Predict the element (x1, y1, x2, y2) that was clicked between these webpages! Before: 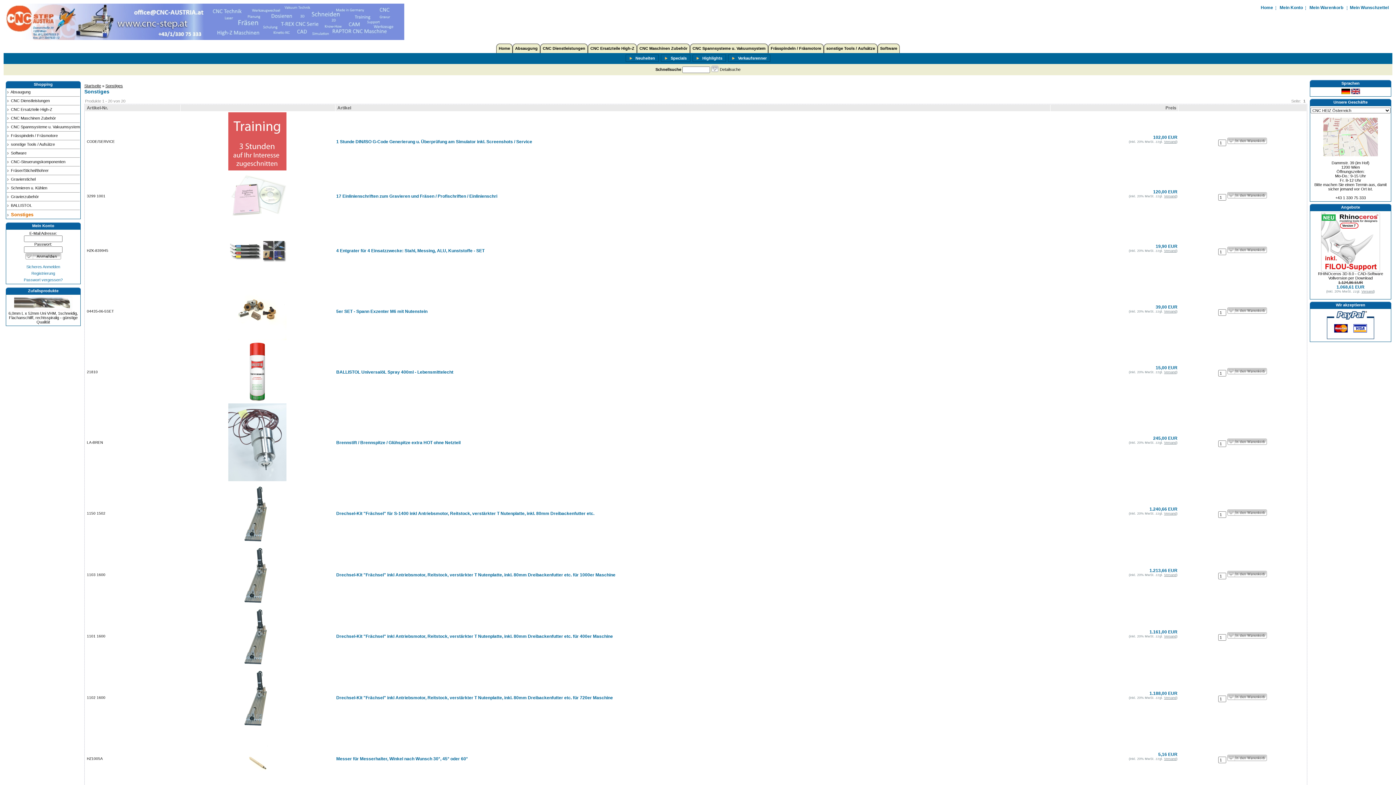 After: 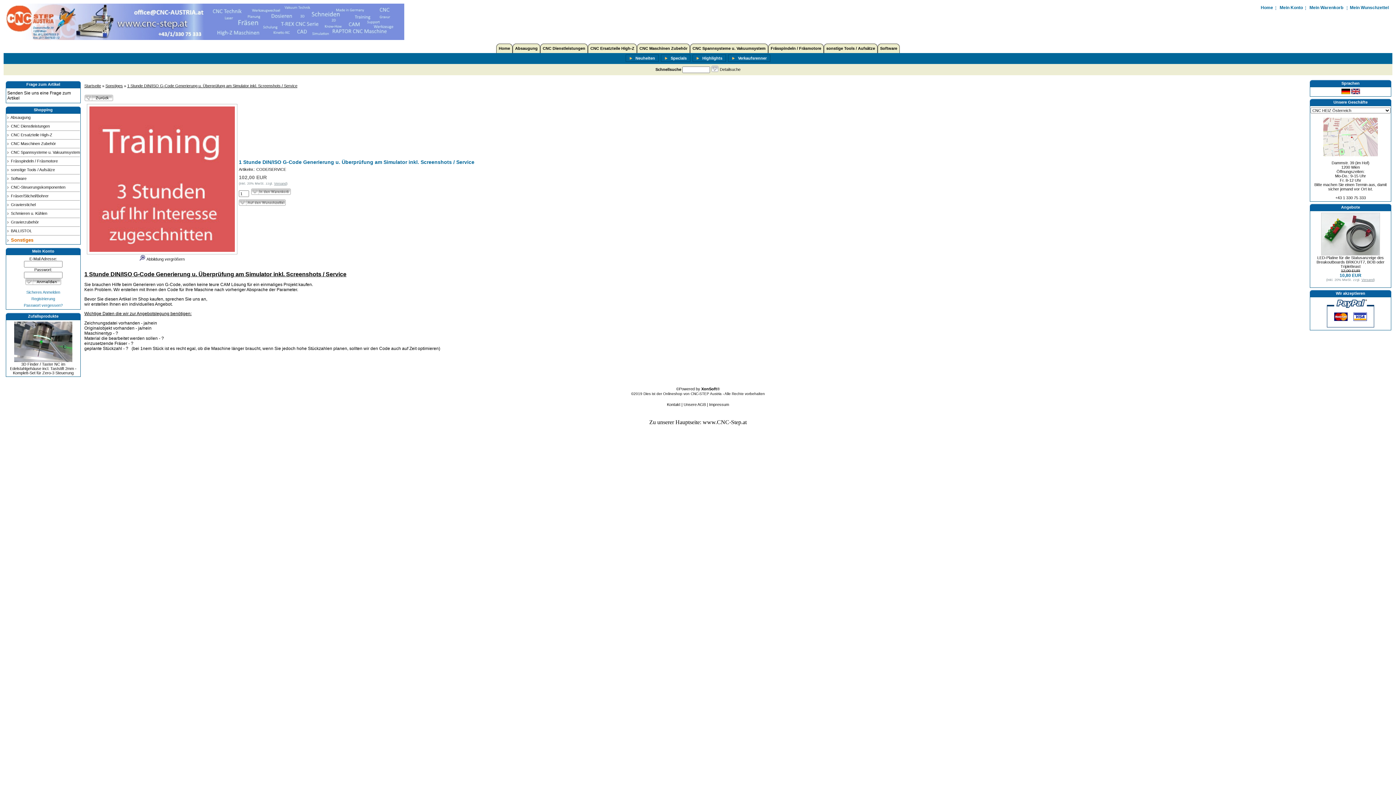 Action: bbox: (228, 167, 286, 171)